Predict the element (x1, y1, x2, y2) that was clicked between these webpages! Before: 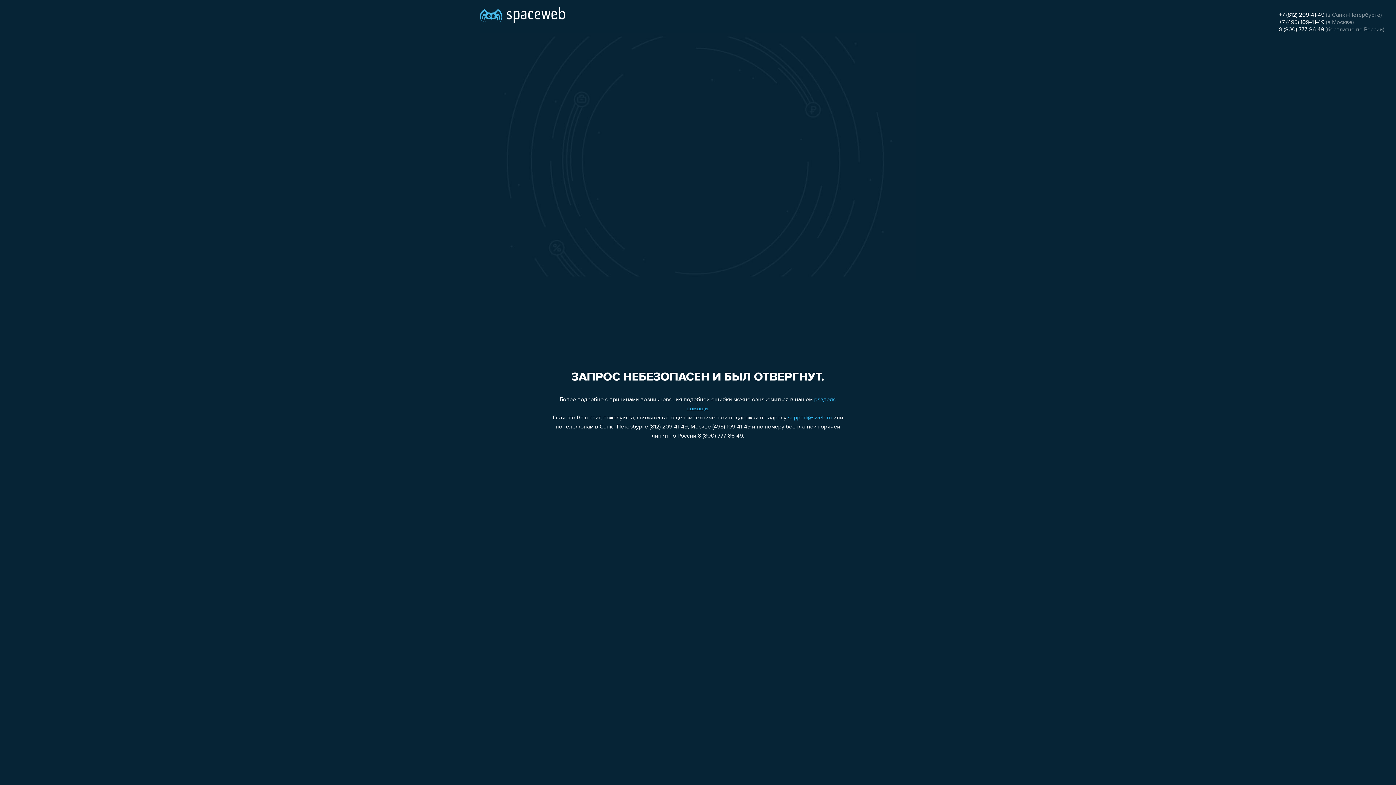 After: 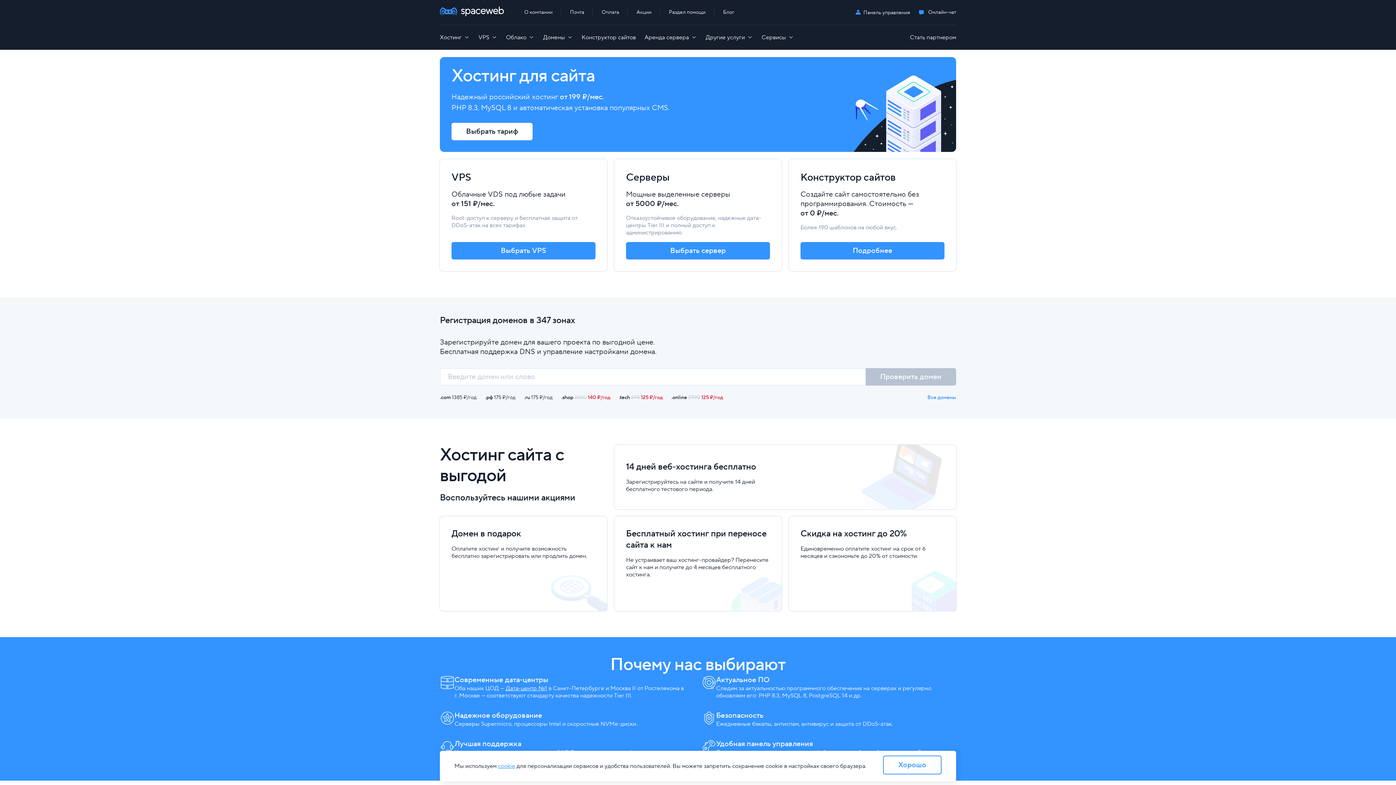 Action: bbox: (480, 0, 565, 25)